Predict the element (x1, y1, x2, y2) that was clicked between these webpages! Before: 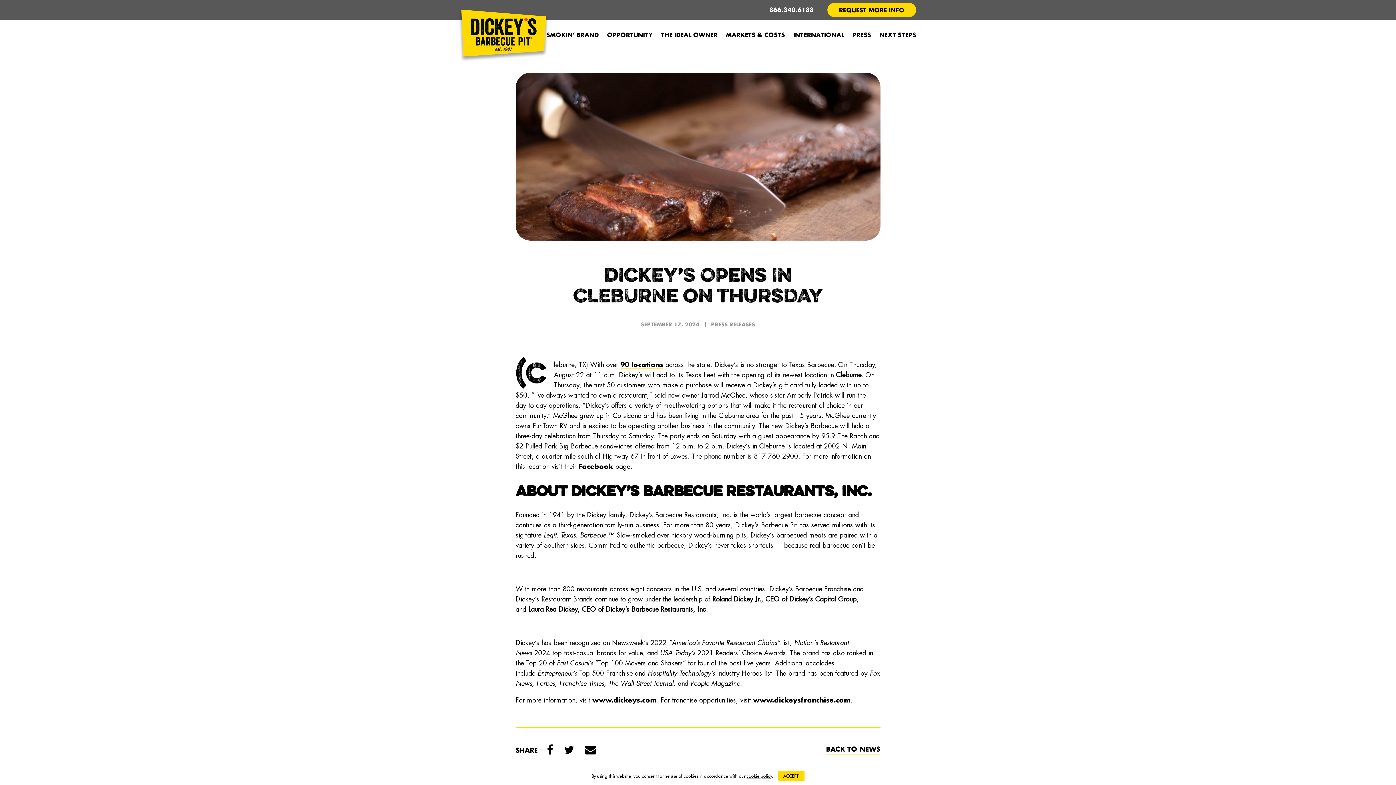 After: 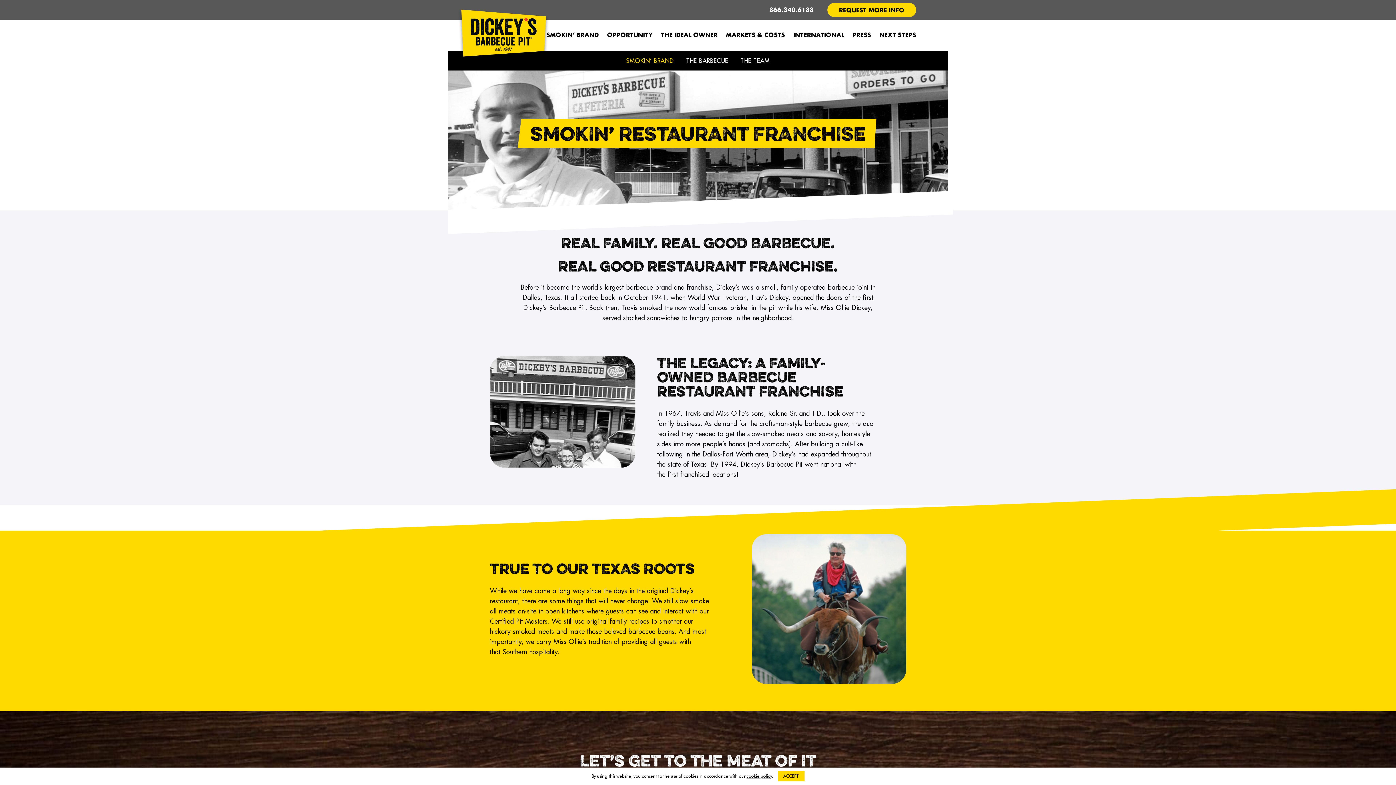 Action: label: SMOKIN’ BRAND bbox: (546, 29, 598, 41)